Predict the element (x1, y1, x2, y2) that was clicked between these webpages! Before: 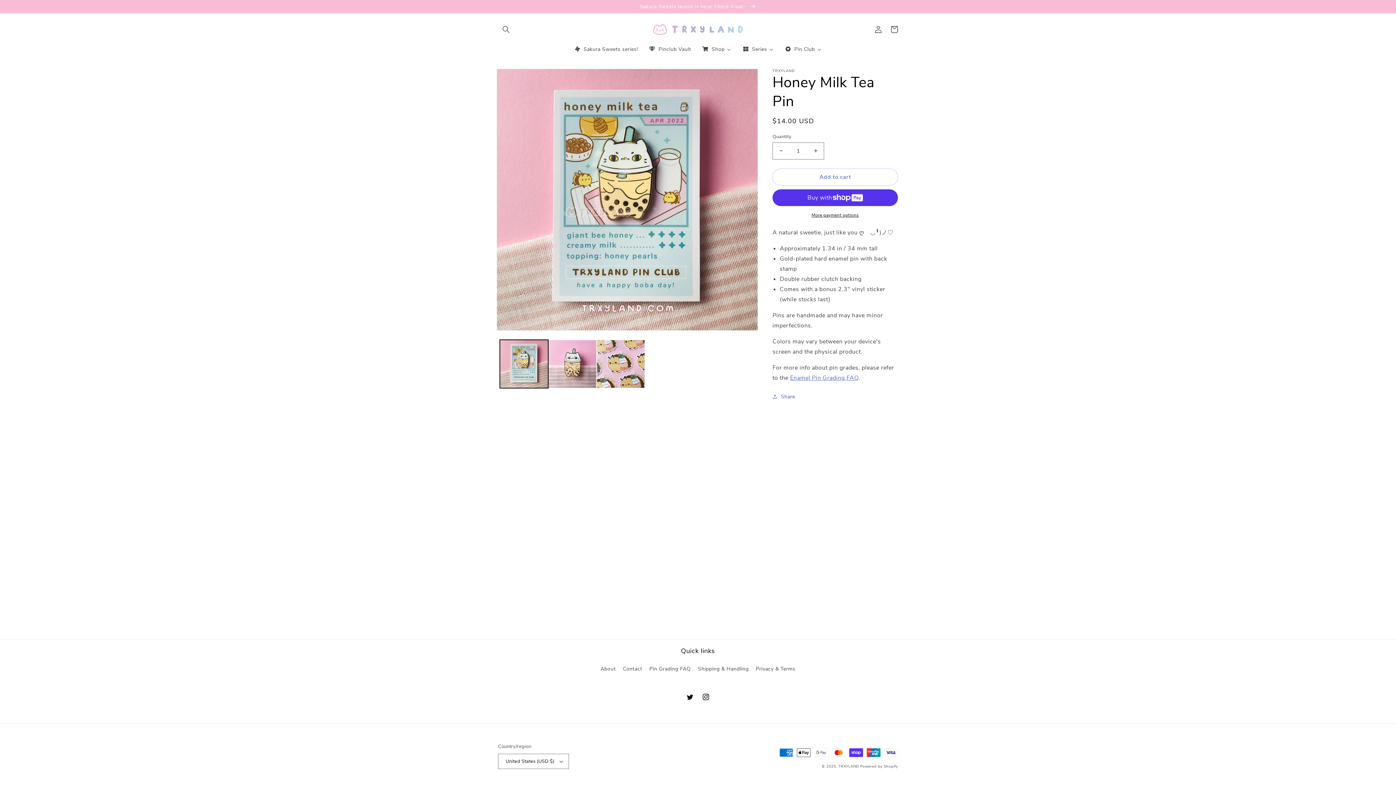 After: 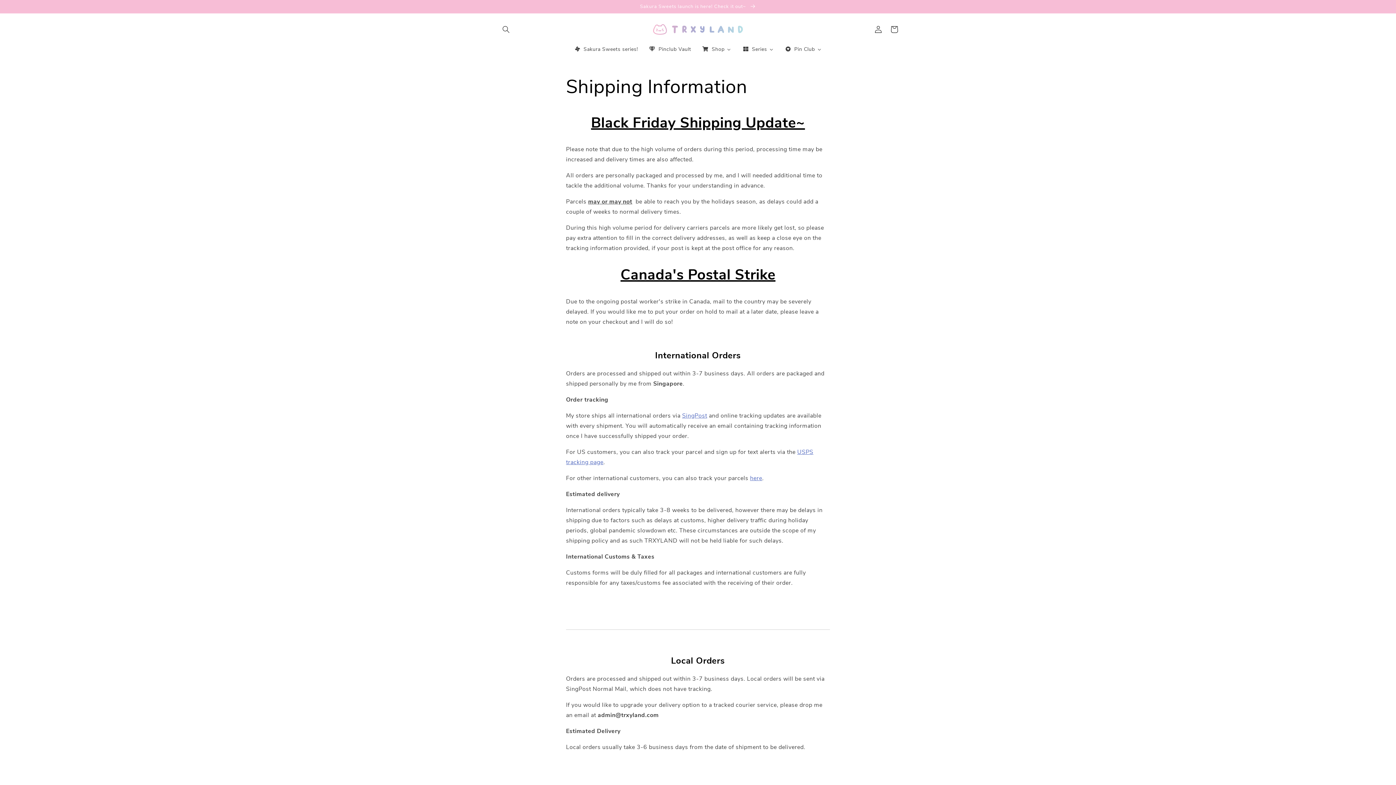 Action: label: Shipping & Handling bbox: (698, 662, 748, 675)